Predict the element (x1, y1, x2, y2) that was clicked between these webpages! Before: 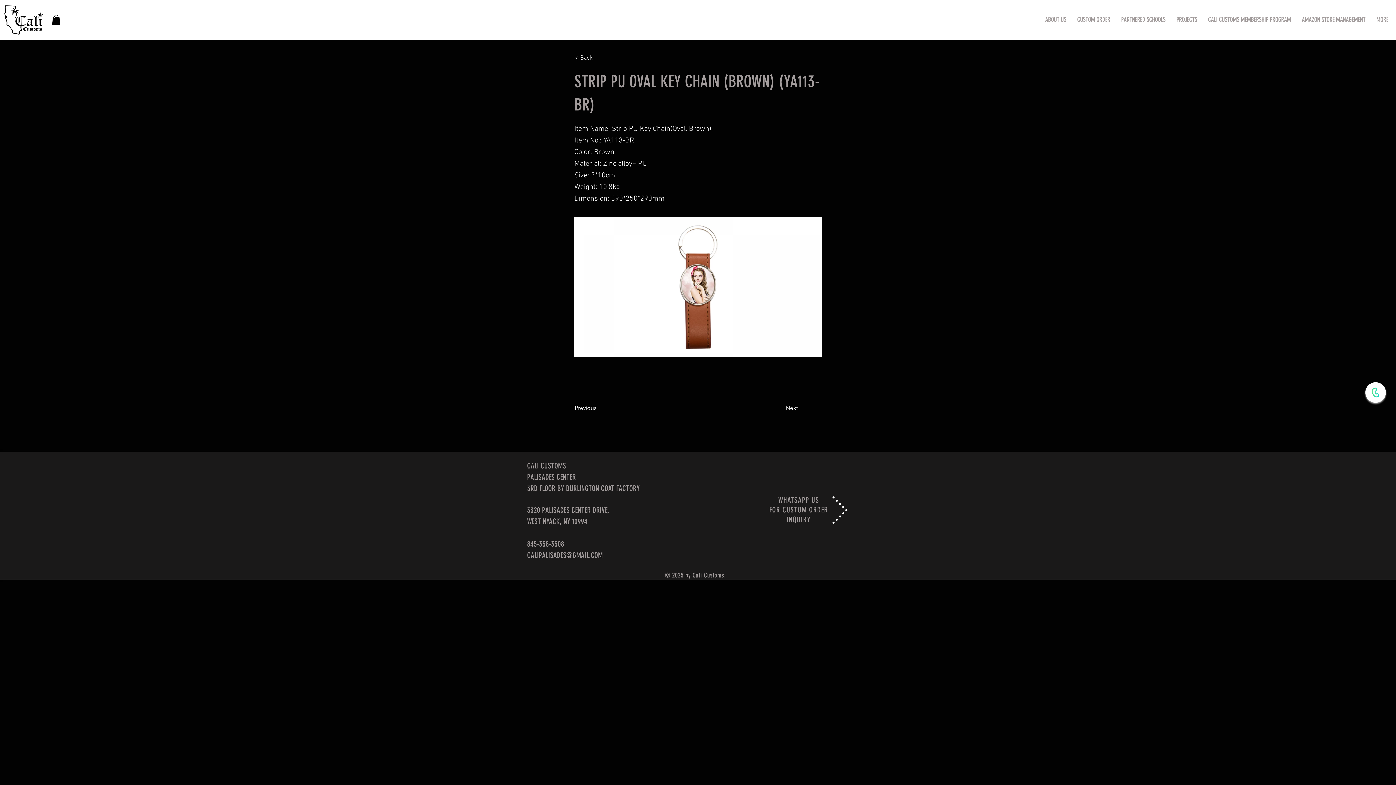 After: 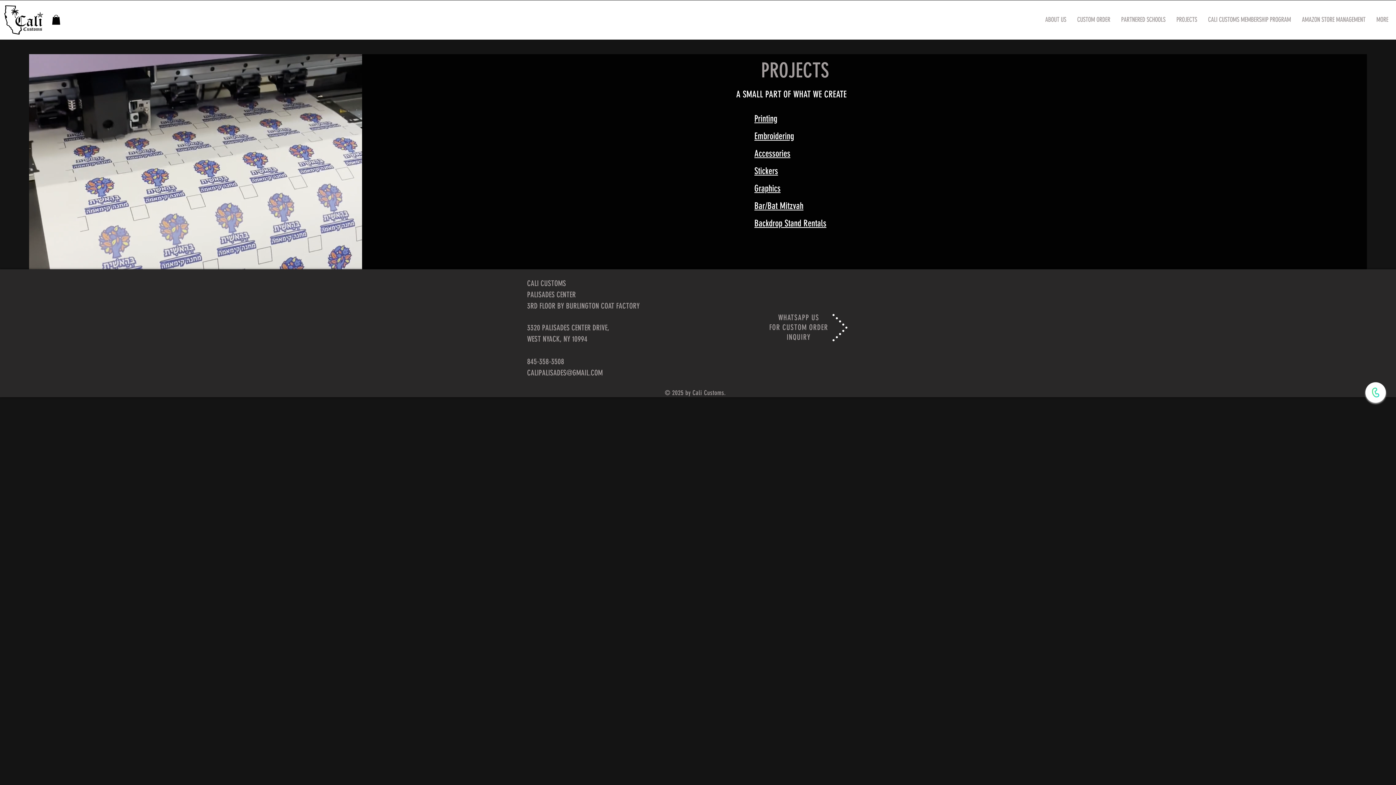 Action: label: PROJECTS bbox: (1171, 5, 1202, 34)